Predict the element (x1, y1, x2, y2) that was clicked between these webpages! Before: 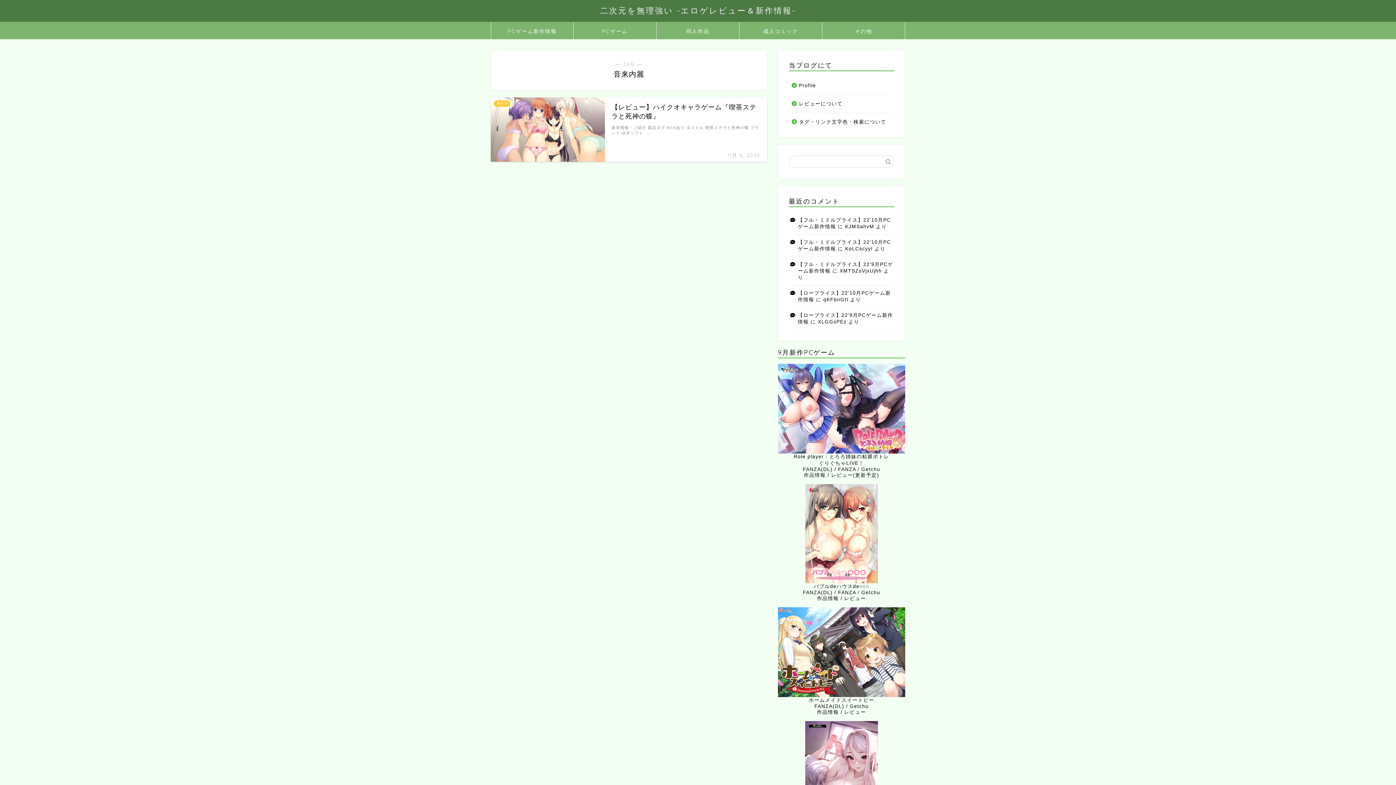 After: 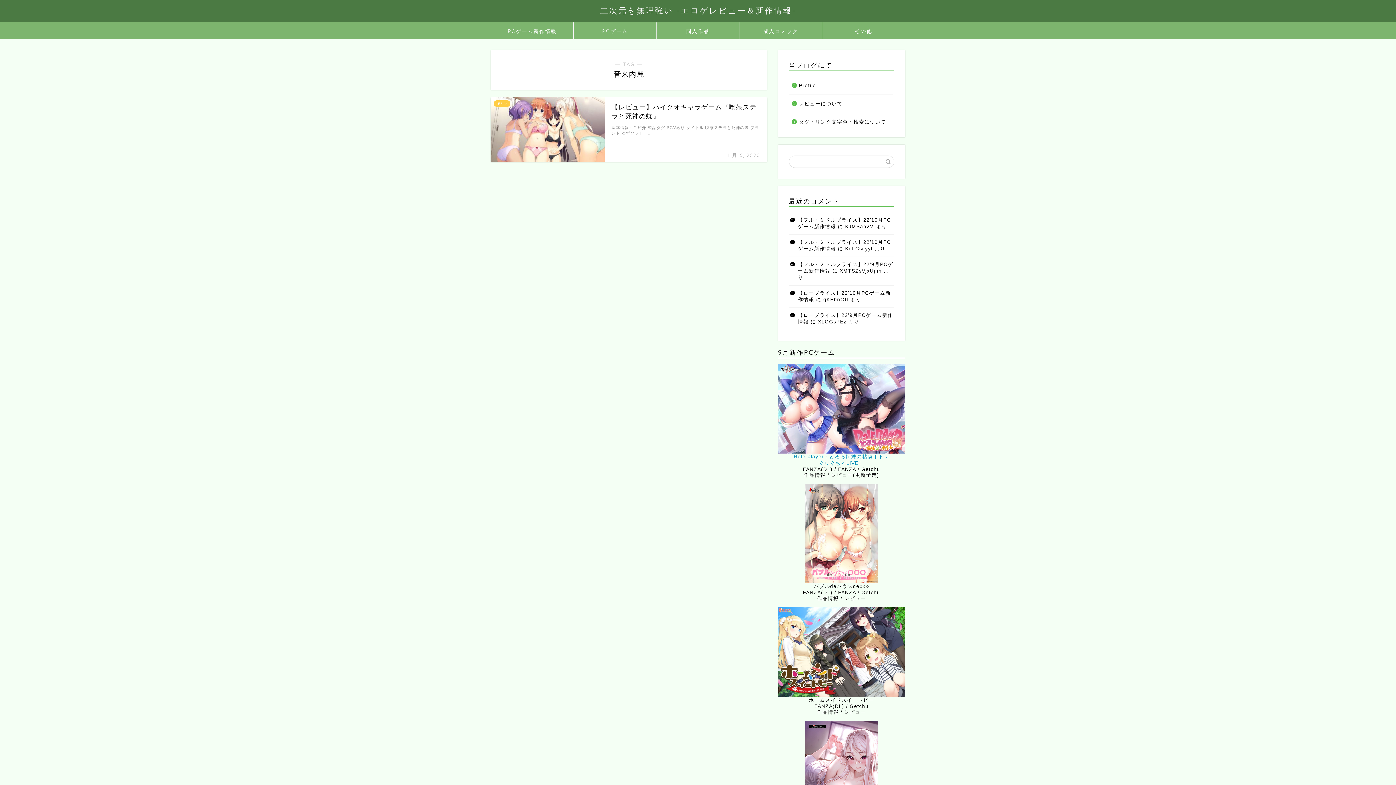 Action: label: Role player：とろろ姉妹の粘膜ポトレ
ぐりぐちゃLIVE！ bbox: (778, 364, 905, 466)